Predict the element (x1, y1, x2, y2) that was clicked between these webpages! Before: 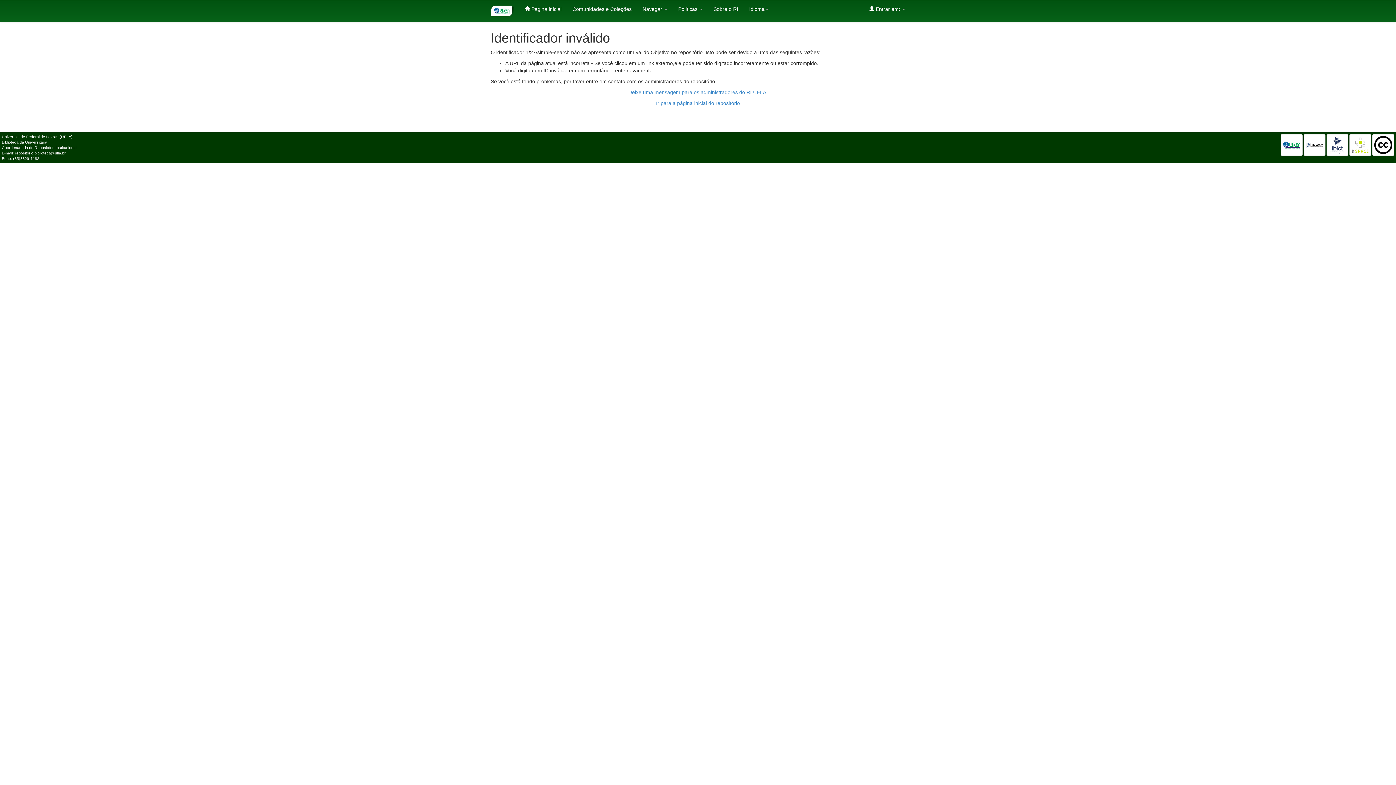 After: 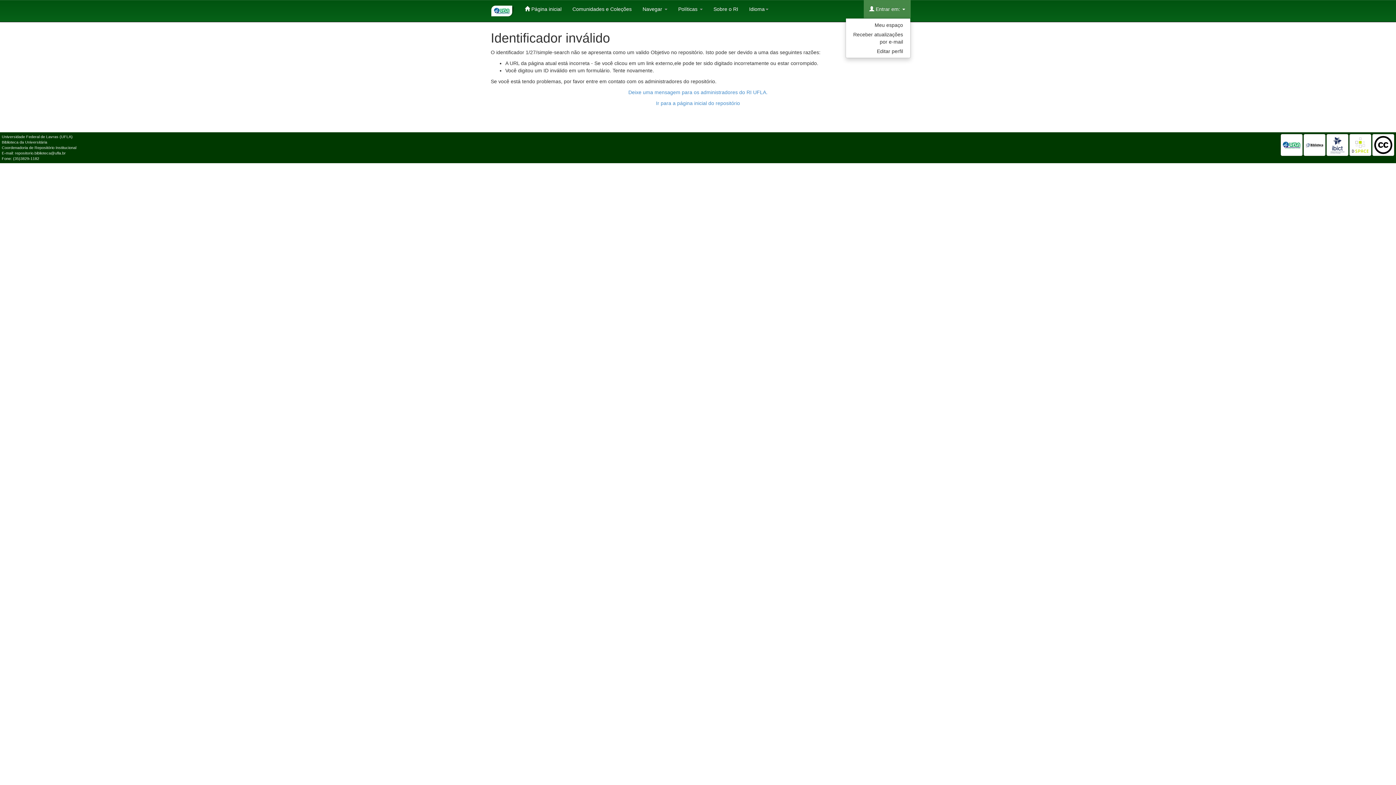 Action: label:  Entrar em:  bbox: (864, 0, 910, 18)